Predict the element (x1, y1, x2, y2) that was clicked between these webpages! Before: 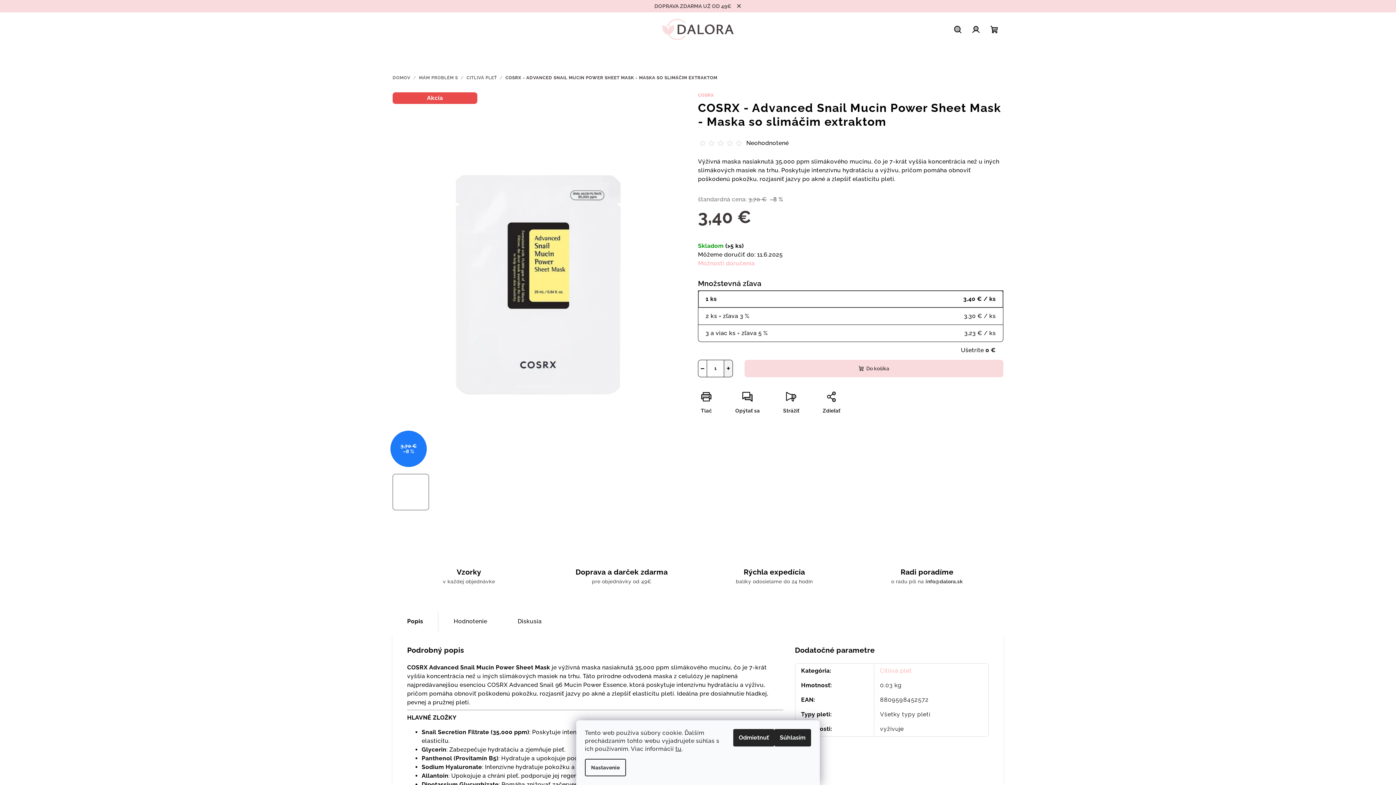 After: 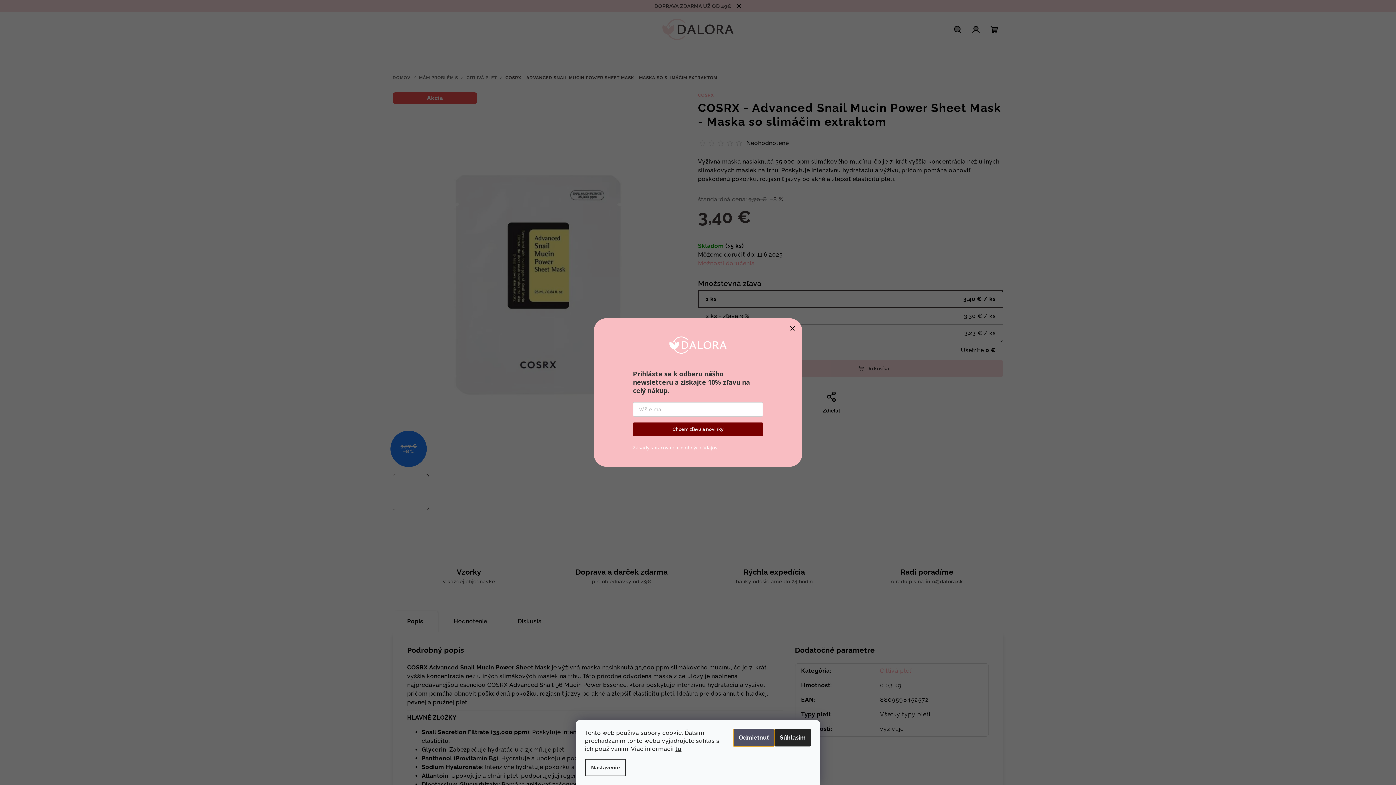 Action: label: Odmietnuť bbox: (733, 729, 774, 746)